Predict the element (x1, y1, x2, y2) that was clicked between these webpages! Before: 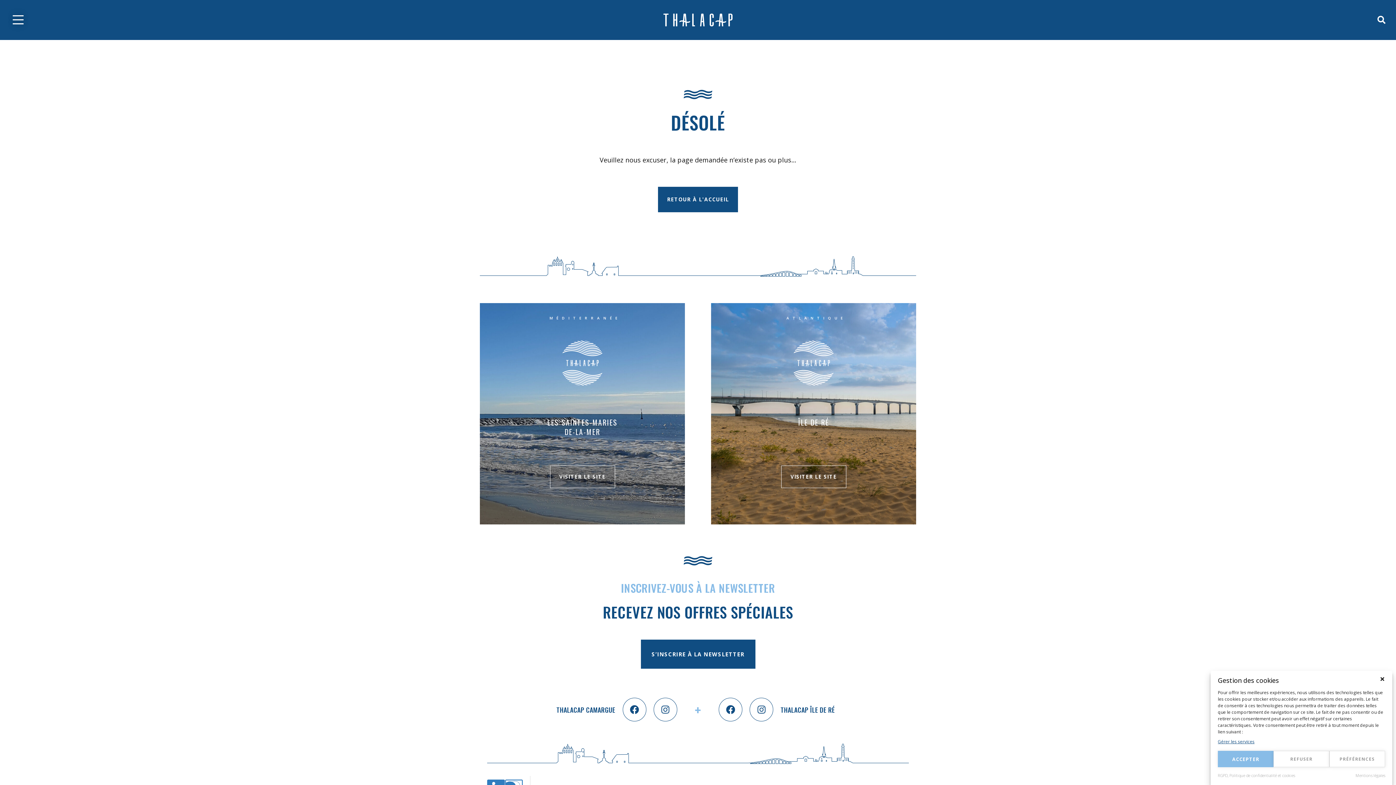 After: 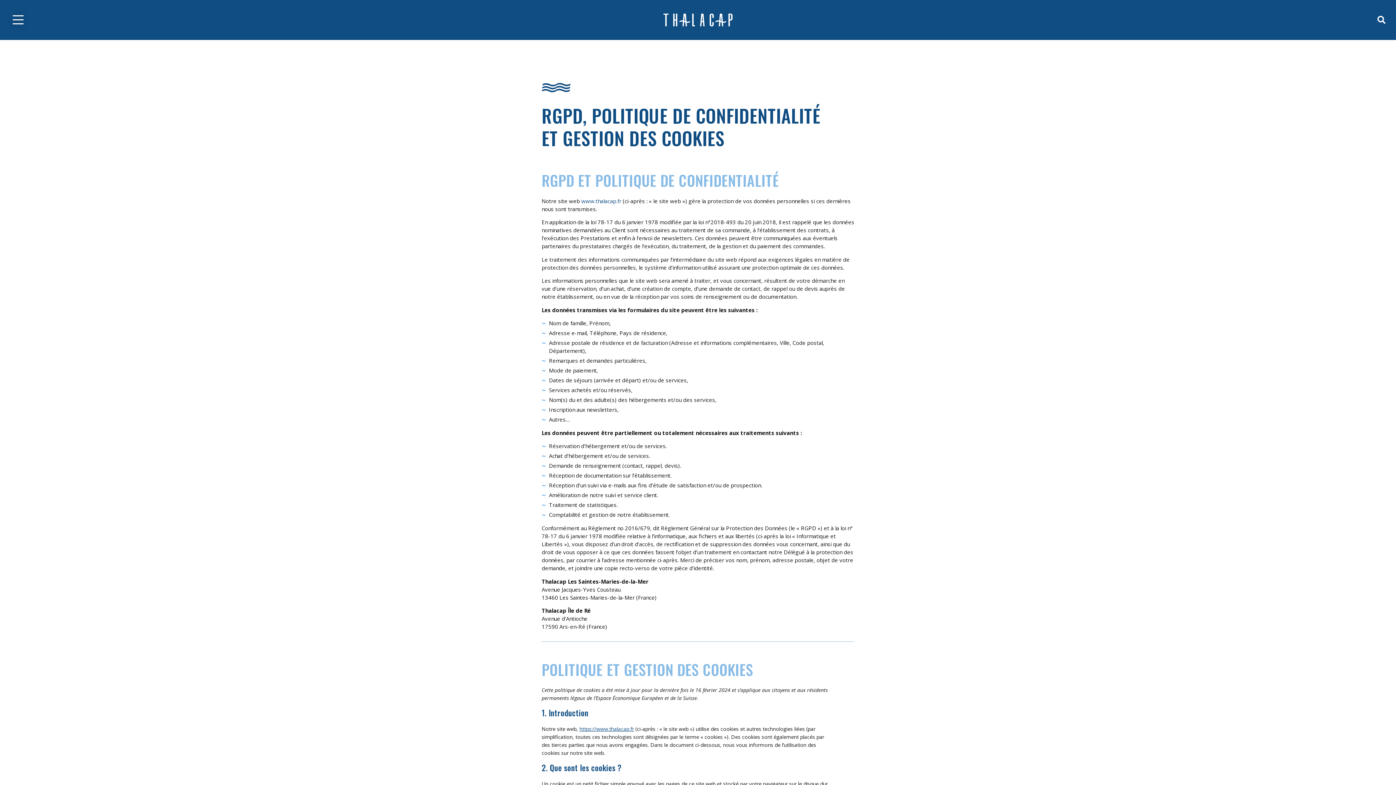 Action: bbox: (1218, 772, 1295, 780) label: RGPD, Politique de confidentialité et cookies